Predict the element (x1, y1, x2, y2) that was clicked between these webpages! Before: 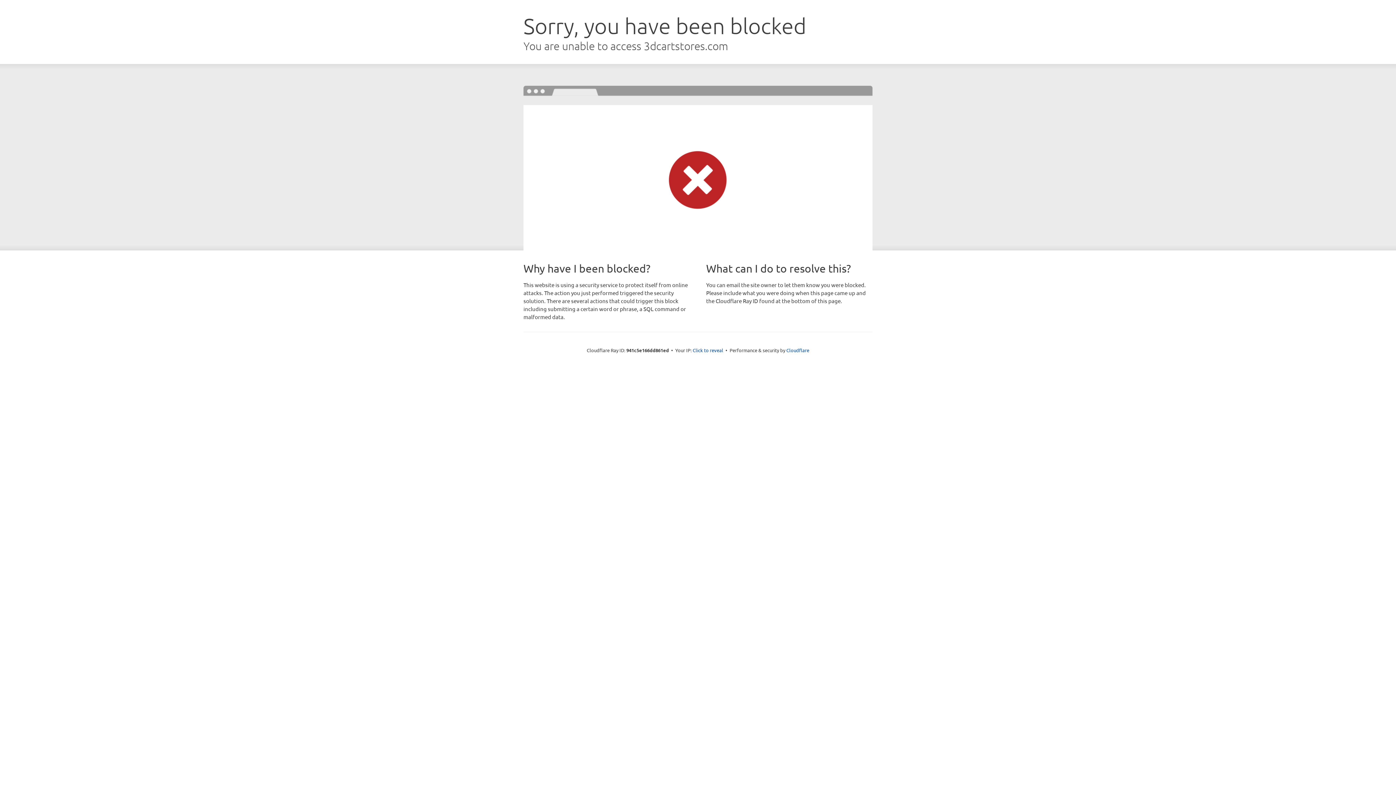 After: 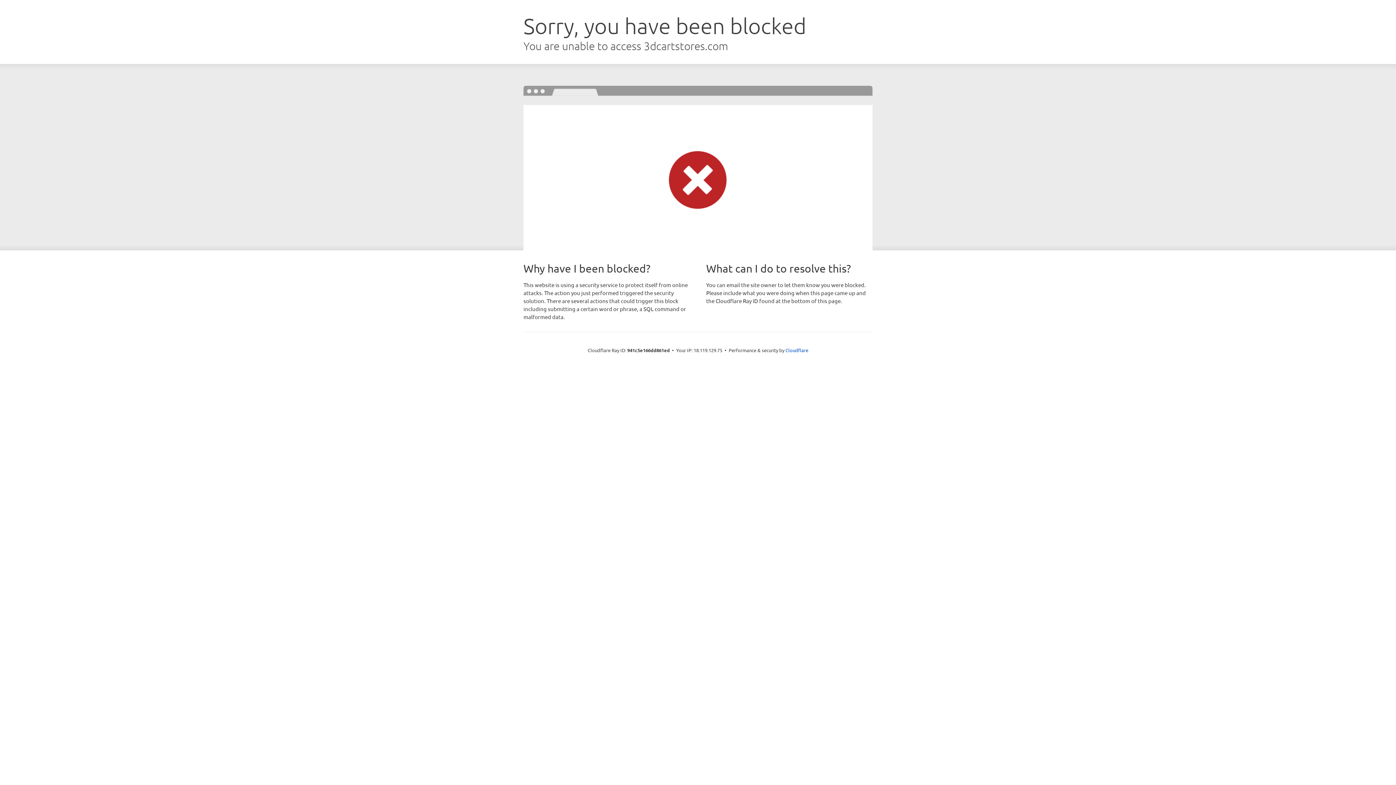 Action: bbox: (692, 346, 723, 353) label: Click to reveal